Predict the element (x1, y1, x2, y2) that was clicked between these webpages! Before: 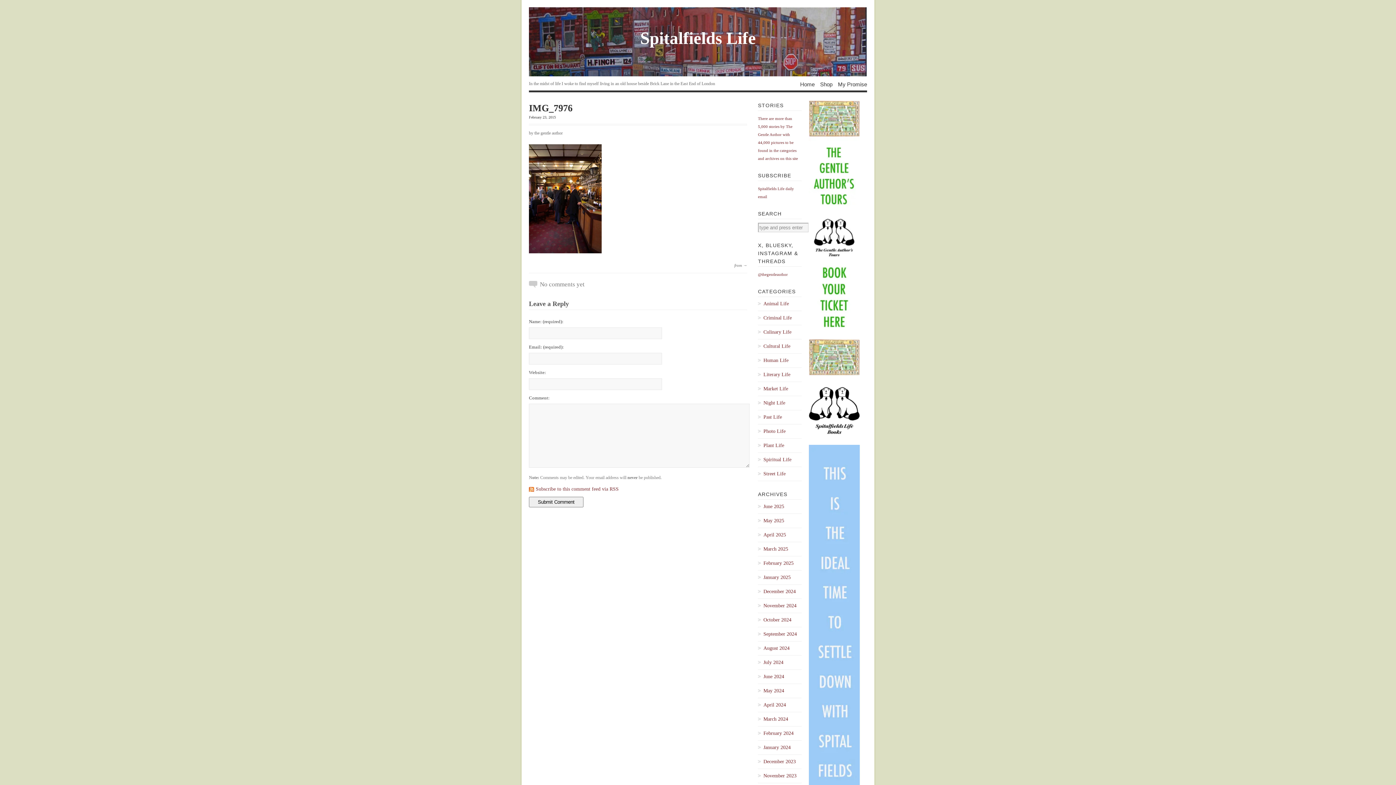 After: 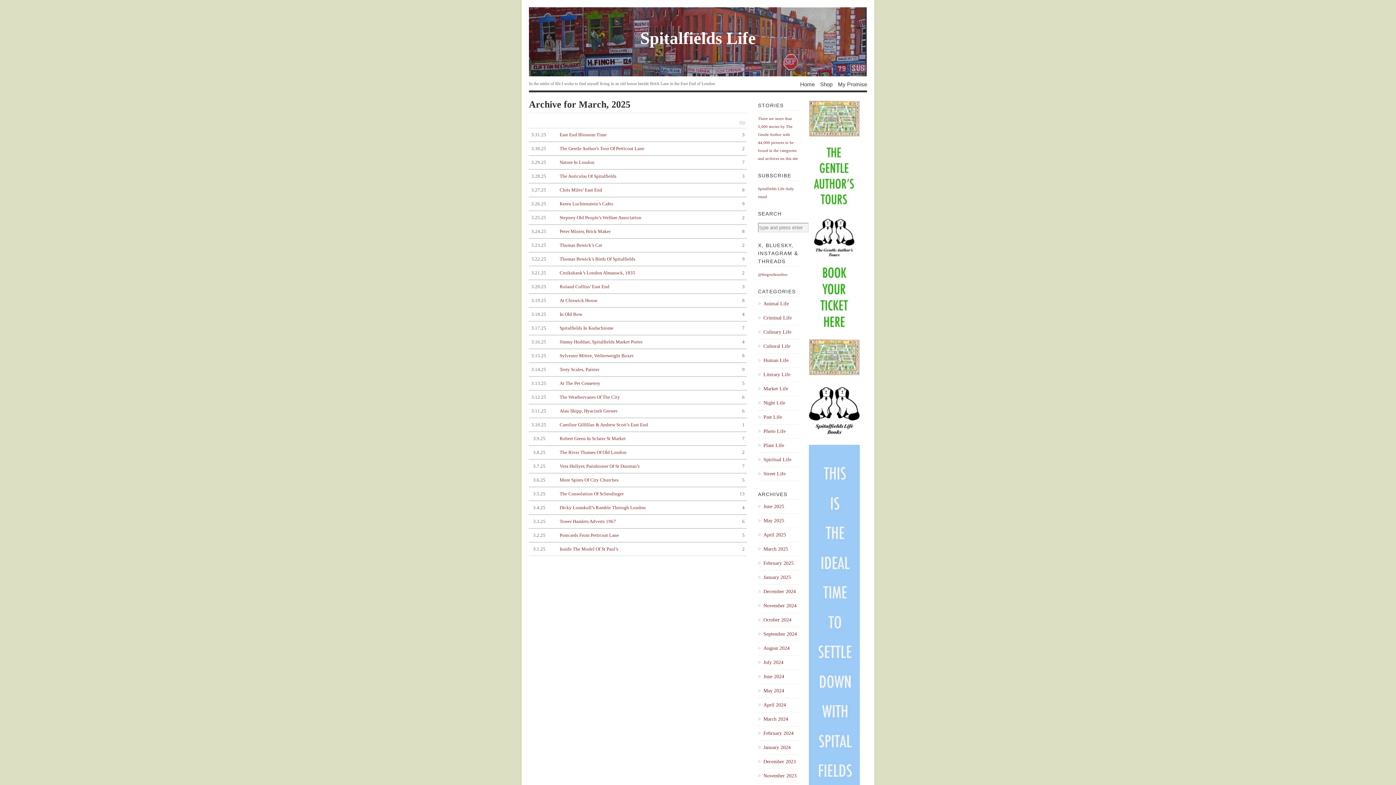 Action: bbox: (758, 545, 801, 553) label: March 2025